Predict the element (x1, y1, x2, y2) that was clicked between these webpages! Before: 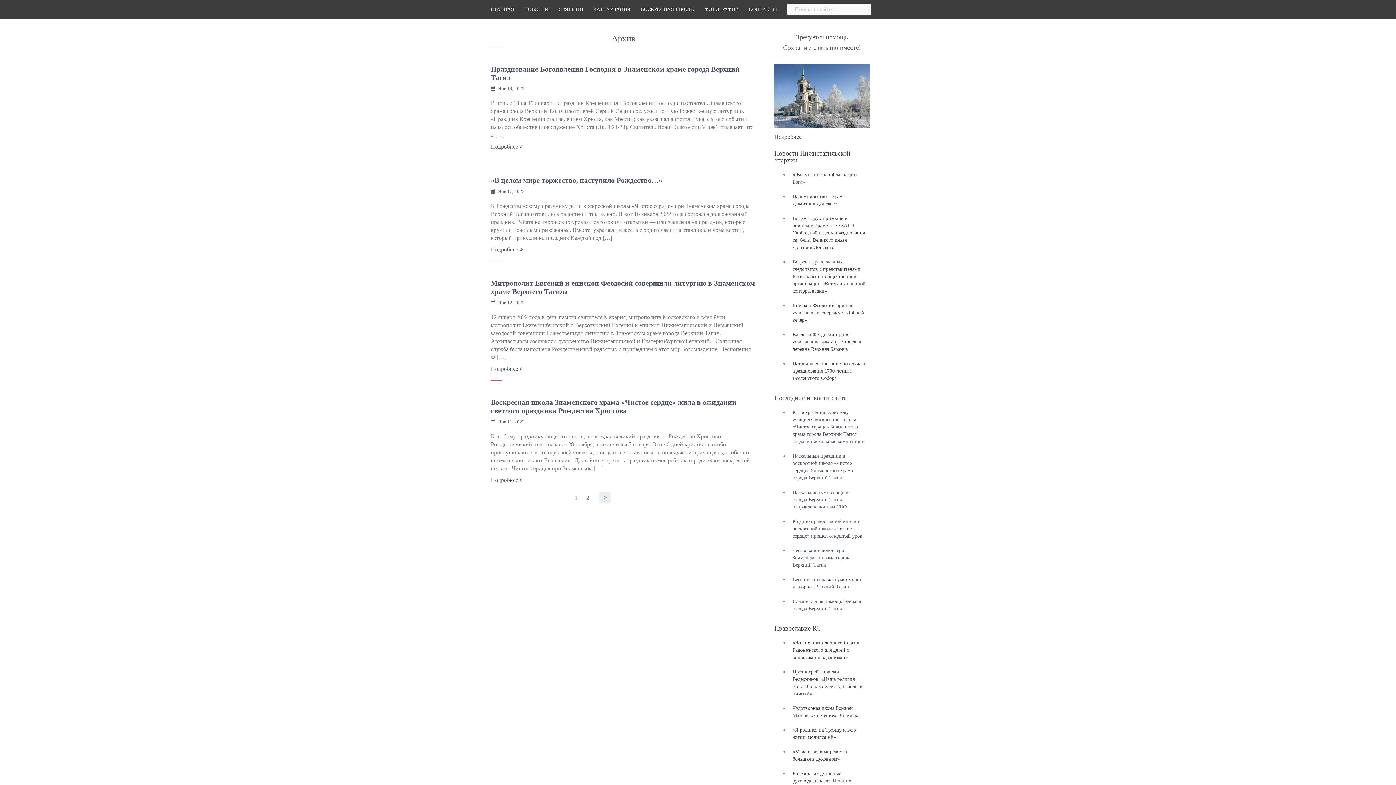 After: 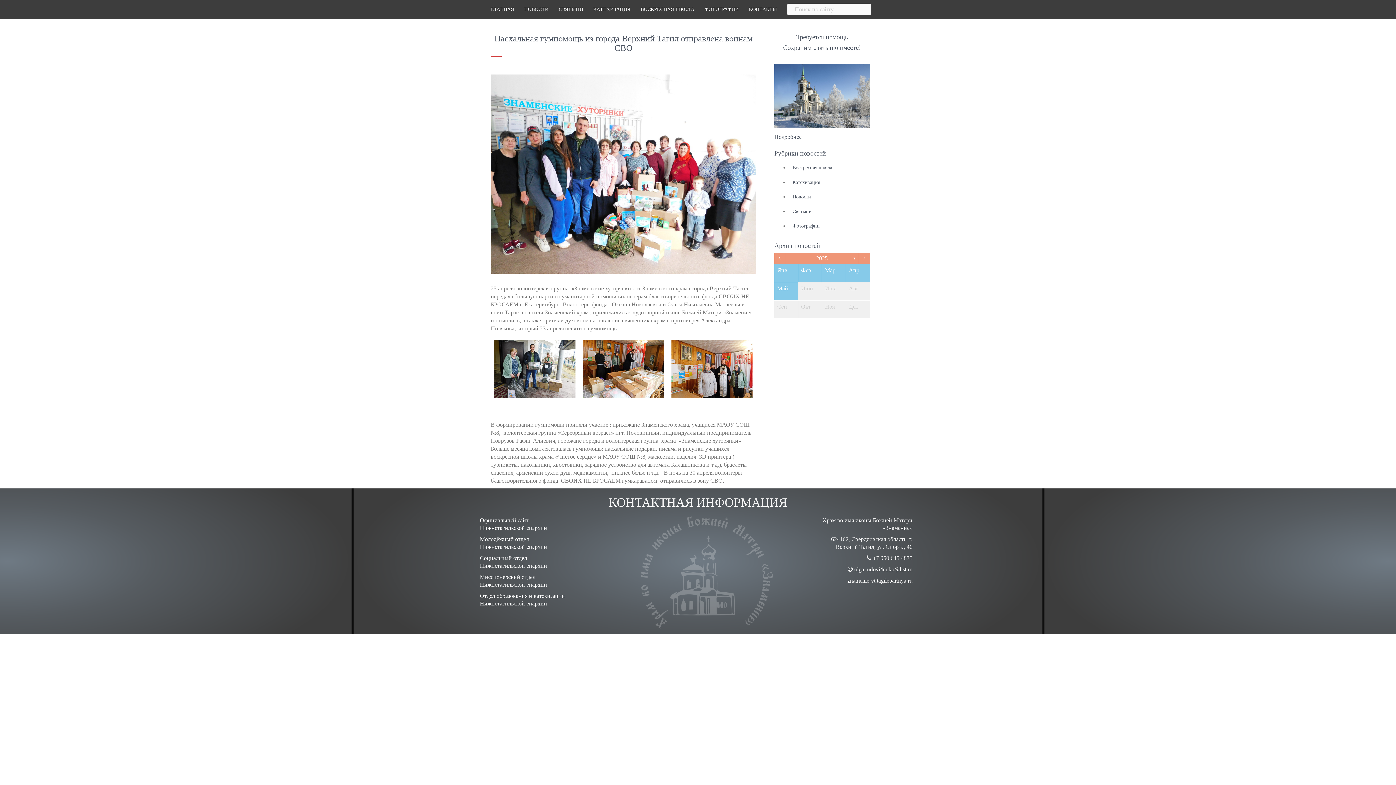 Action: label: Пасхальная гумпомощь из города Верхний Тагил отправлена воинам СВО bbox: (792, 489, 850, 509)